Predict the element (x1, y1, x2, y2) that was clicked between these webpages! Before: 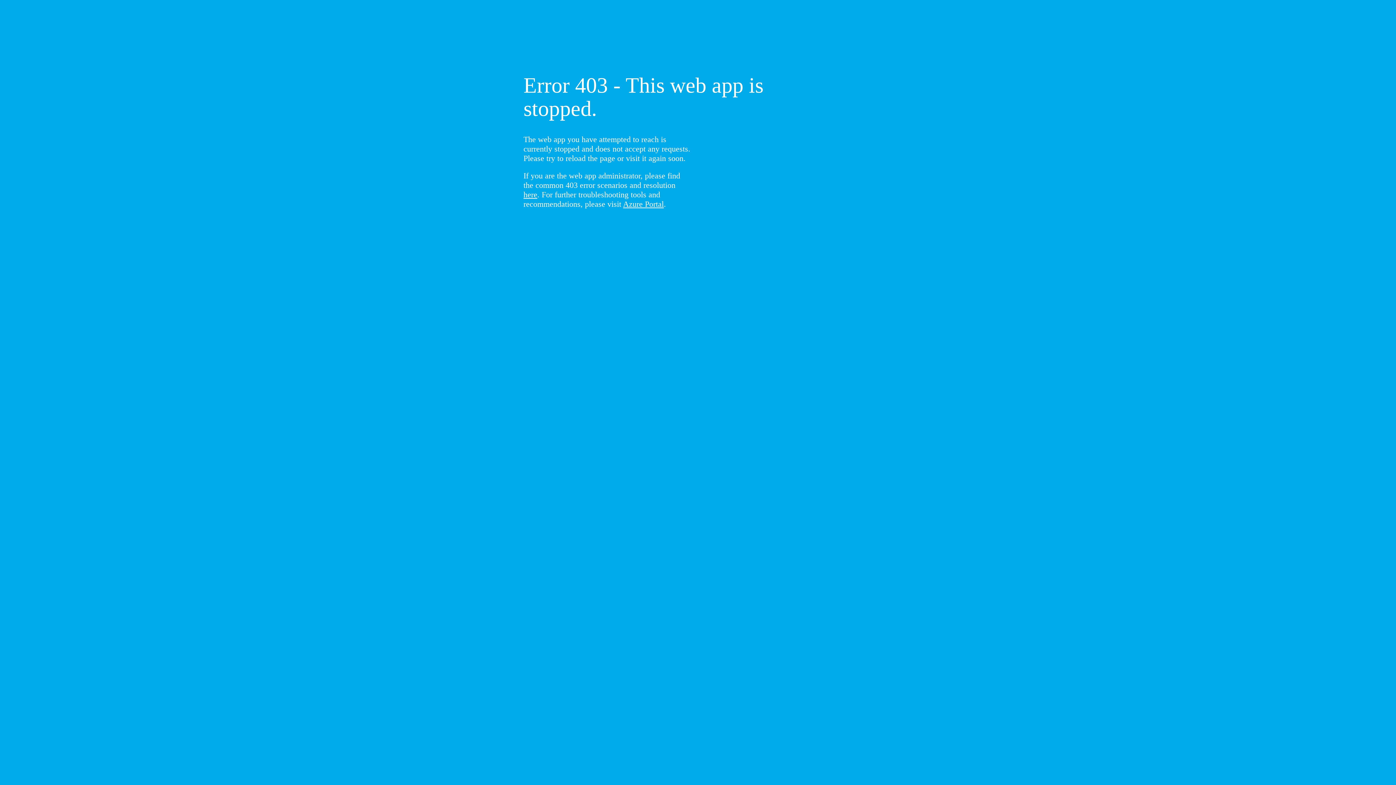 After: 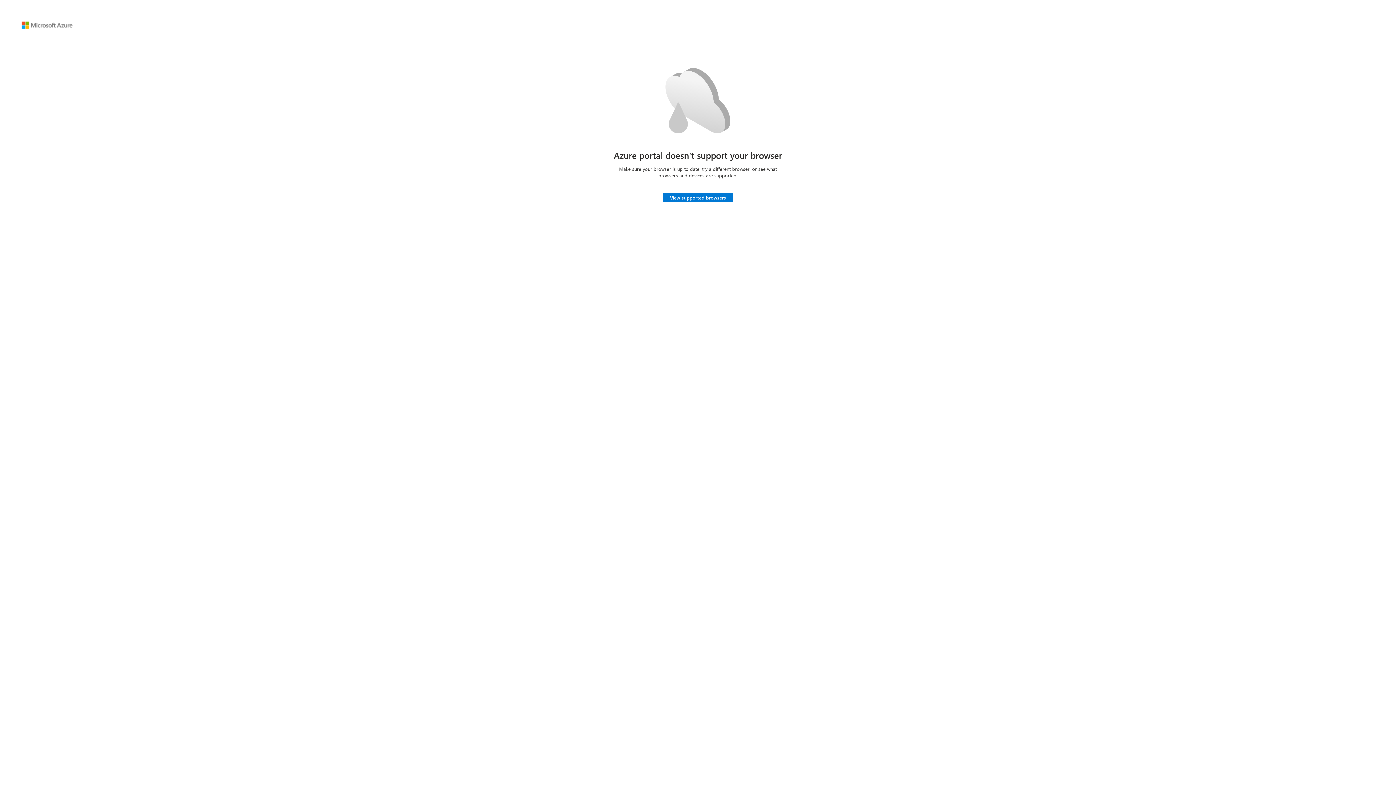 Action: label: Azure Portal bbox: (623, 199, 664, 208)